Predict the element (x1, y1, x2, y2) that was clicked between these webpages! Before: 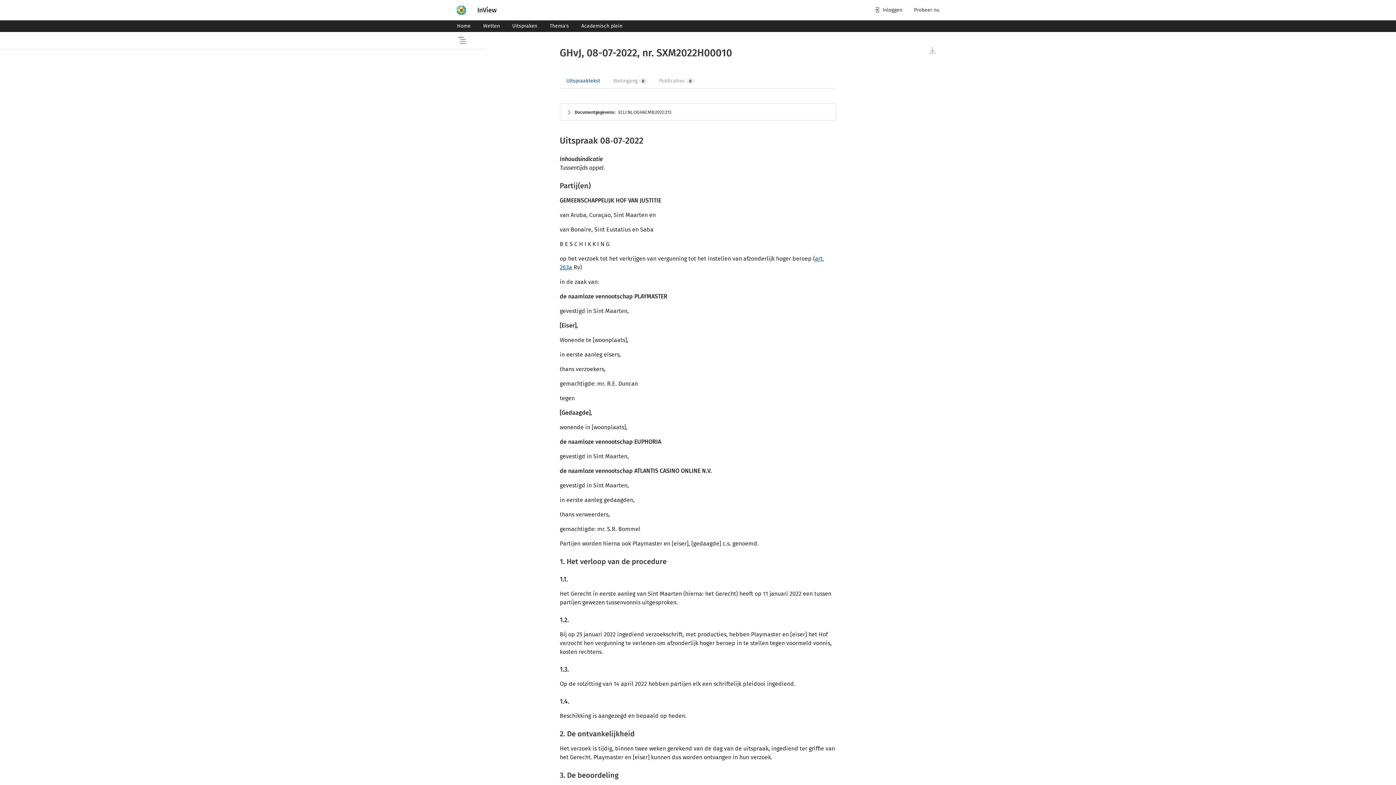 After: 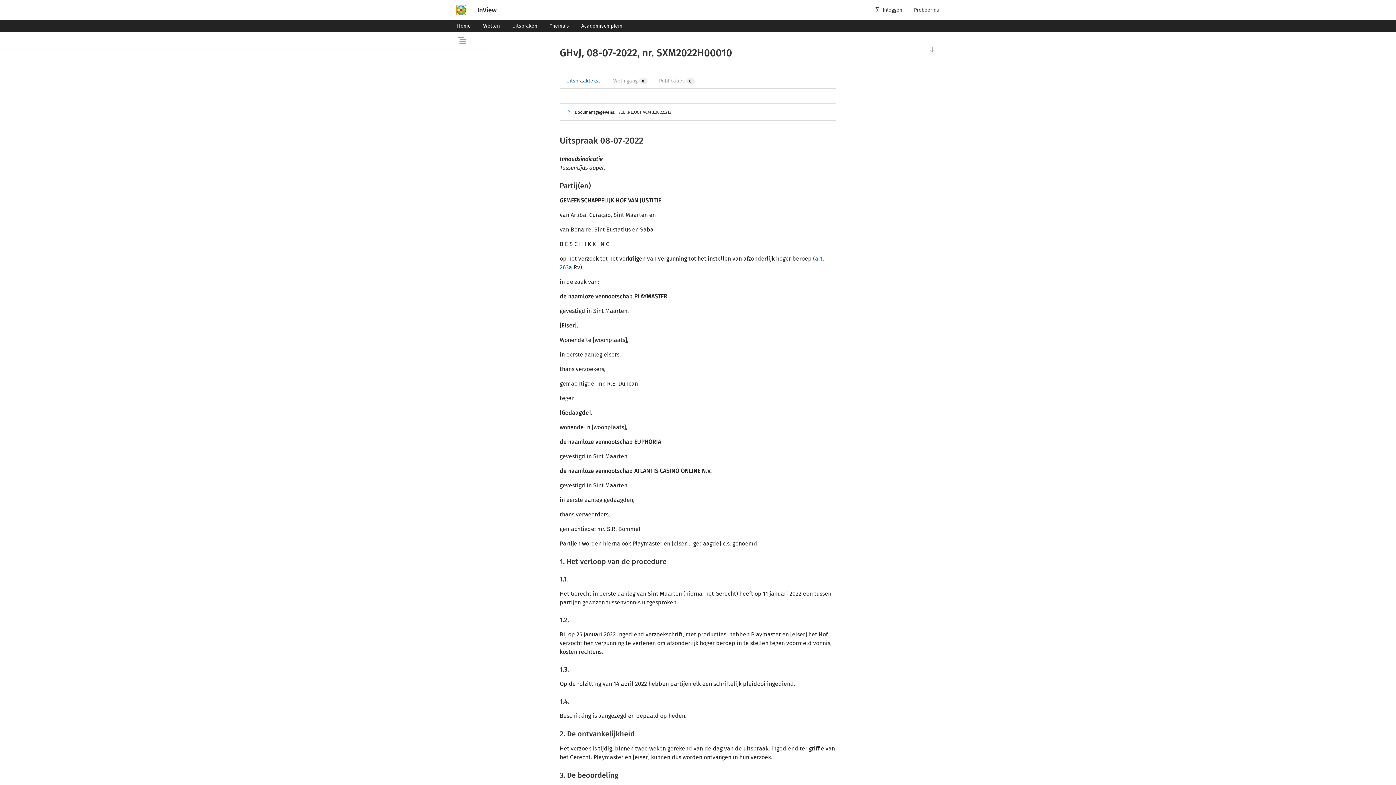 Action: bbox: (456, 5, 466, 14)